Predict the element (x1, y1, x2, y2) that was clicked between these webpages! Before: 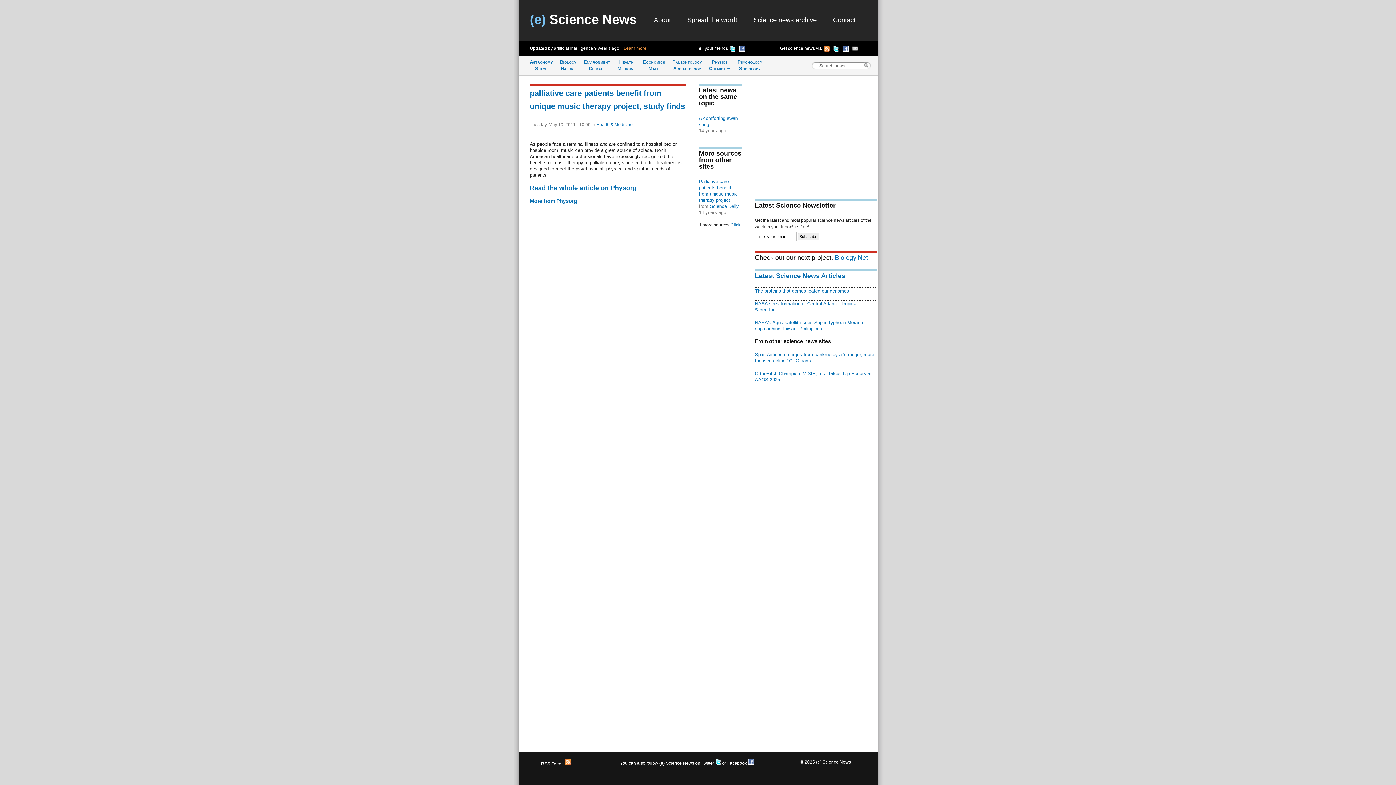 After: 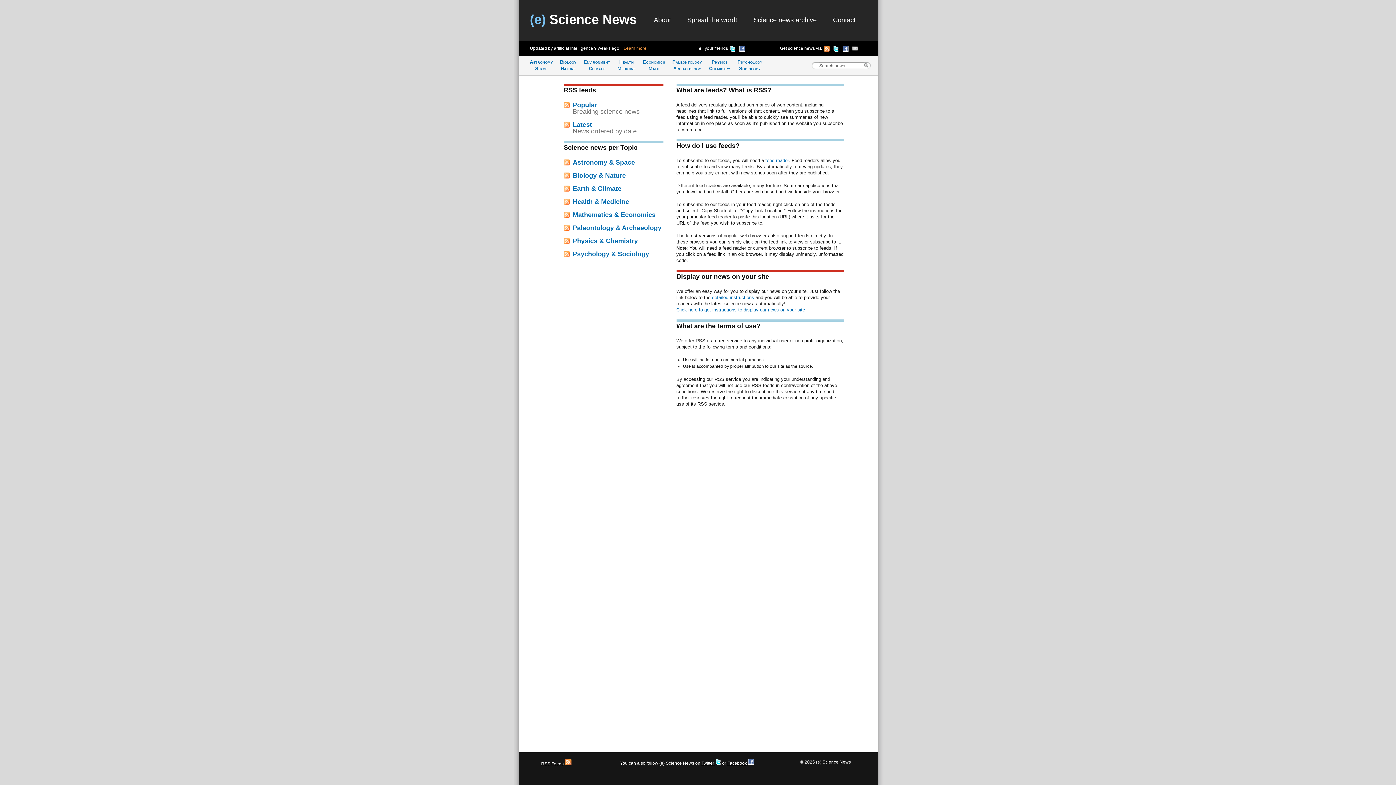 Action: label: RSS Feeds  bbox: (541, 761, 571, 766)